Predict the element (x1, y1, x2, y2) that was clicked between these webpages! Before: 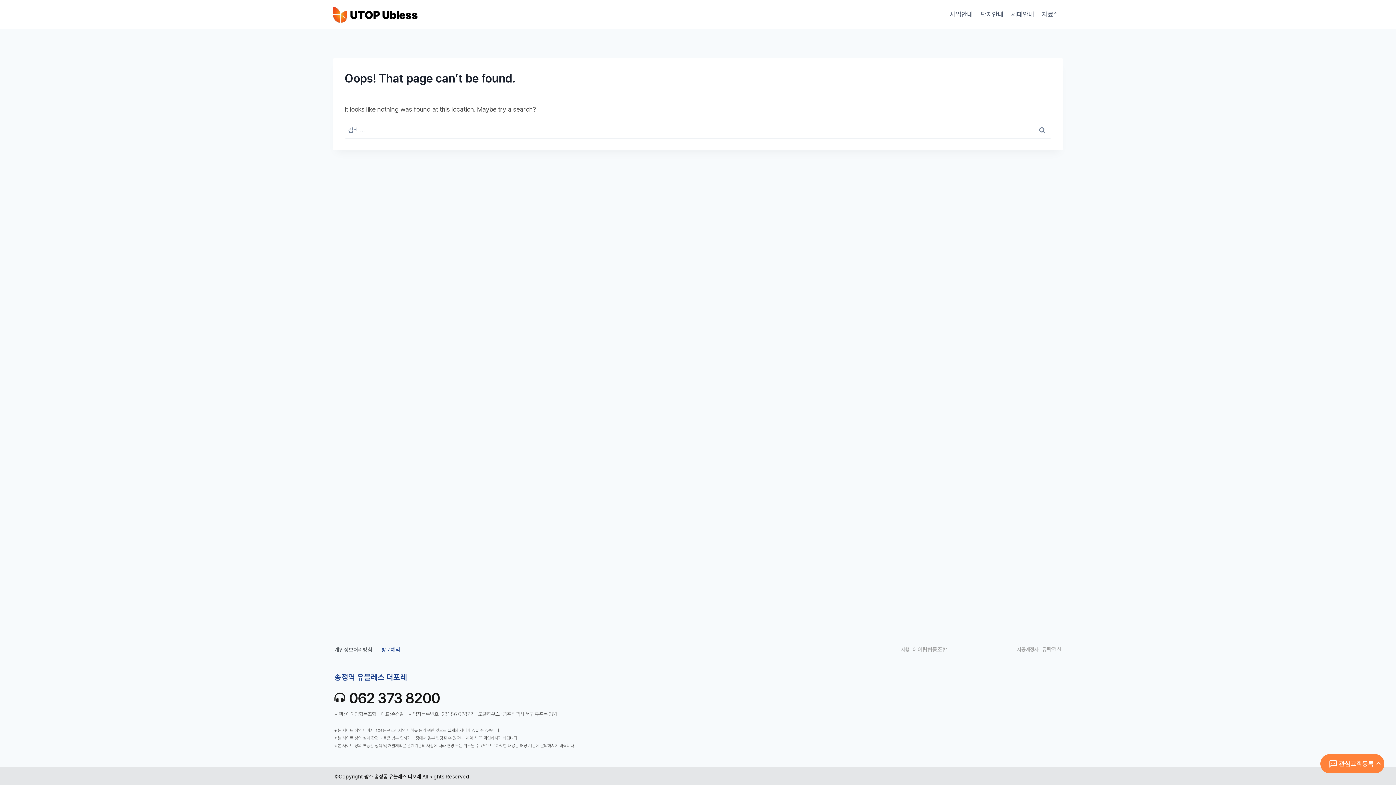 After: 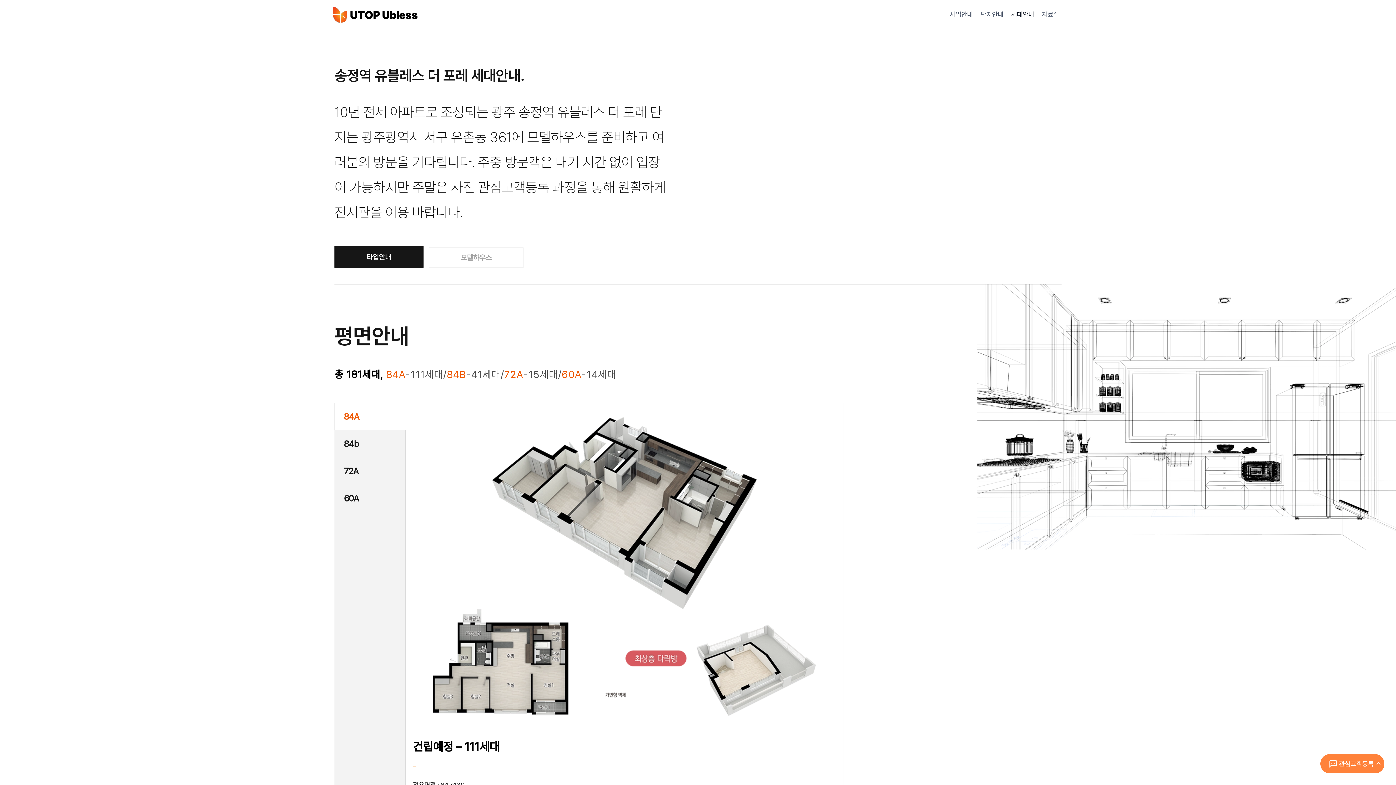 Action: label: 세대안내 bbox: (1007, 4, 1038, 24)